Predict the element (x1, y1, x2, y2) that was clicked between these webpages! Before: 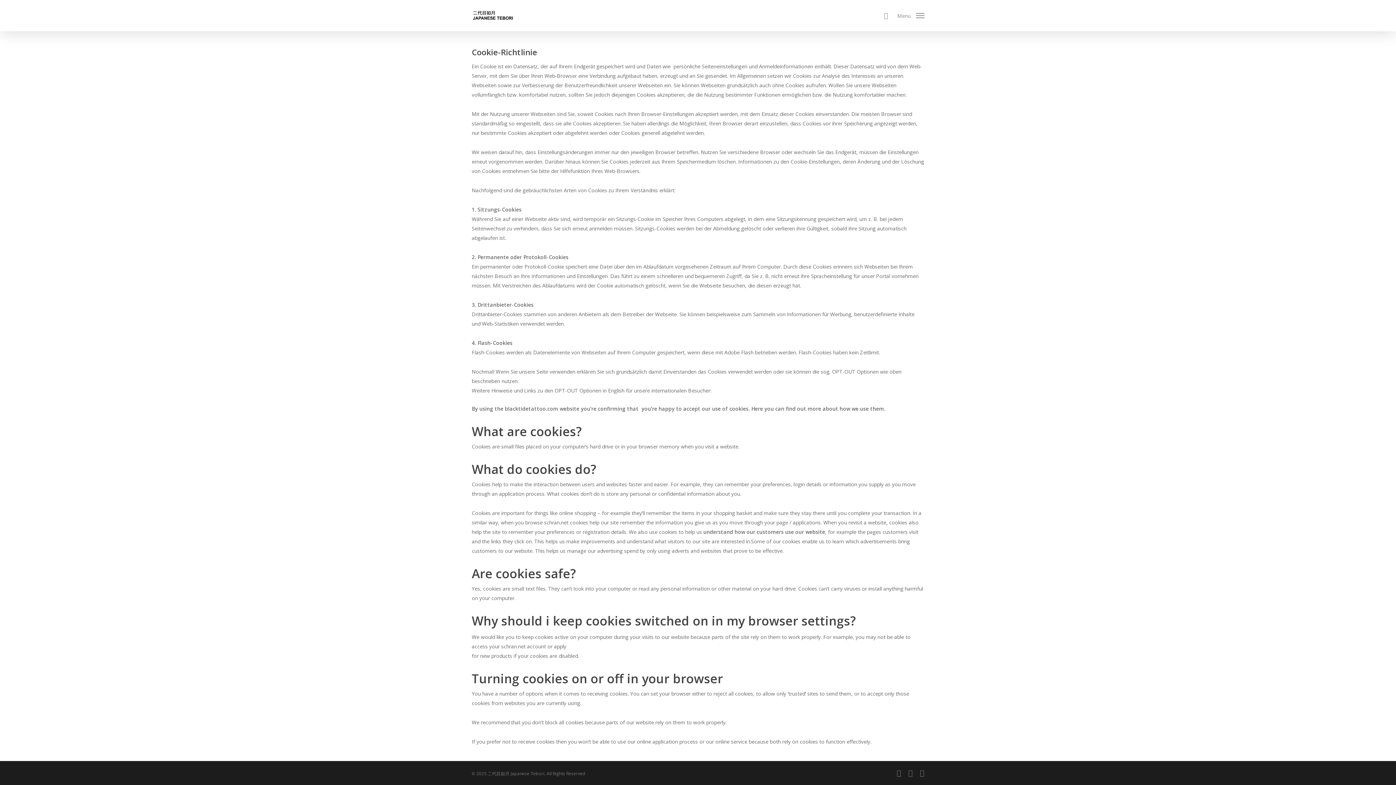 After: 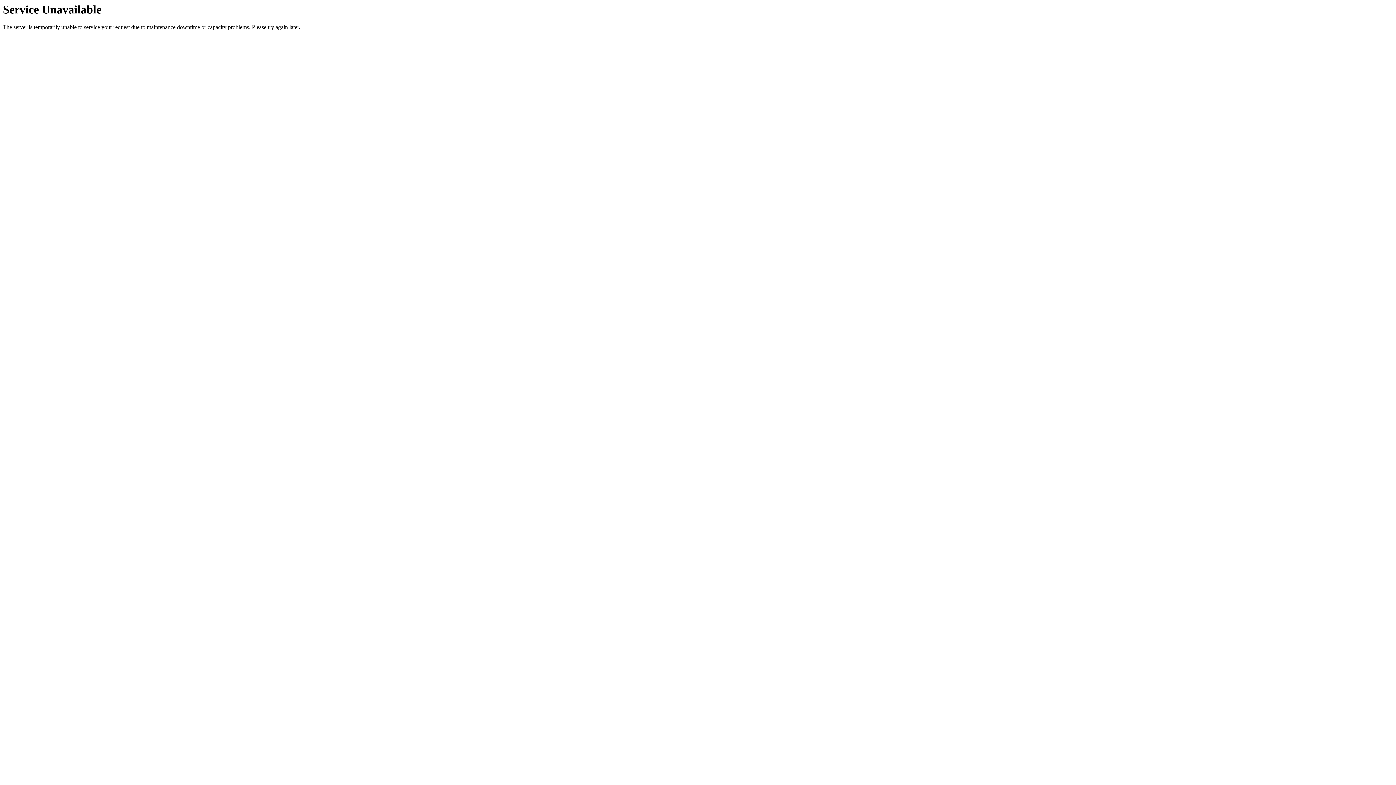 Action: bbox: (471, 10, 515, 21)